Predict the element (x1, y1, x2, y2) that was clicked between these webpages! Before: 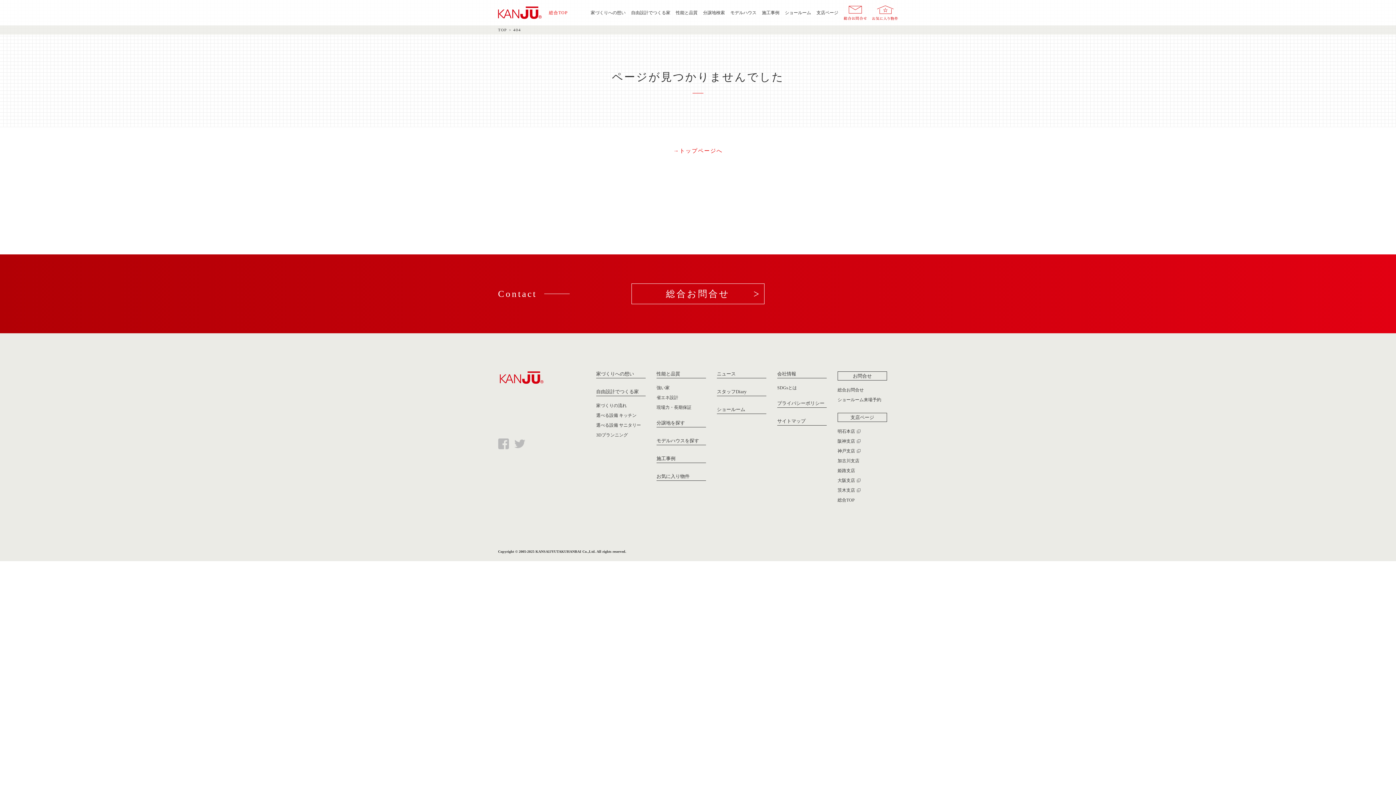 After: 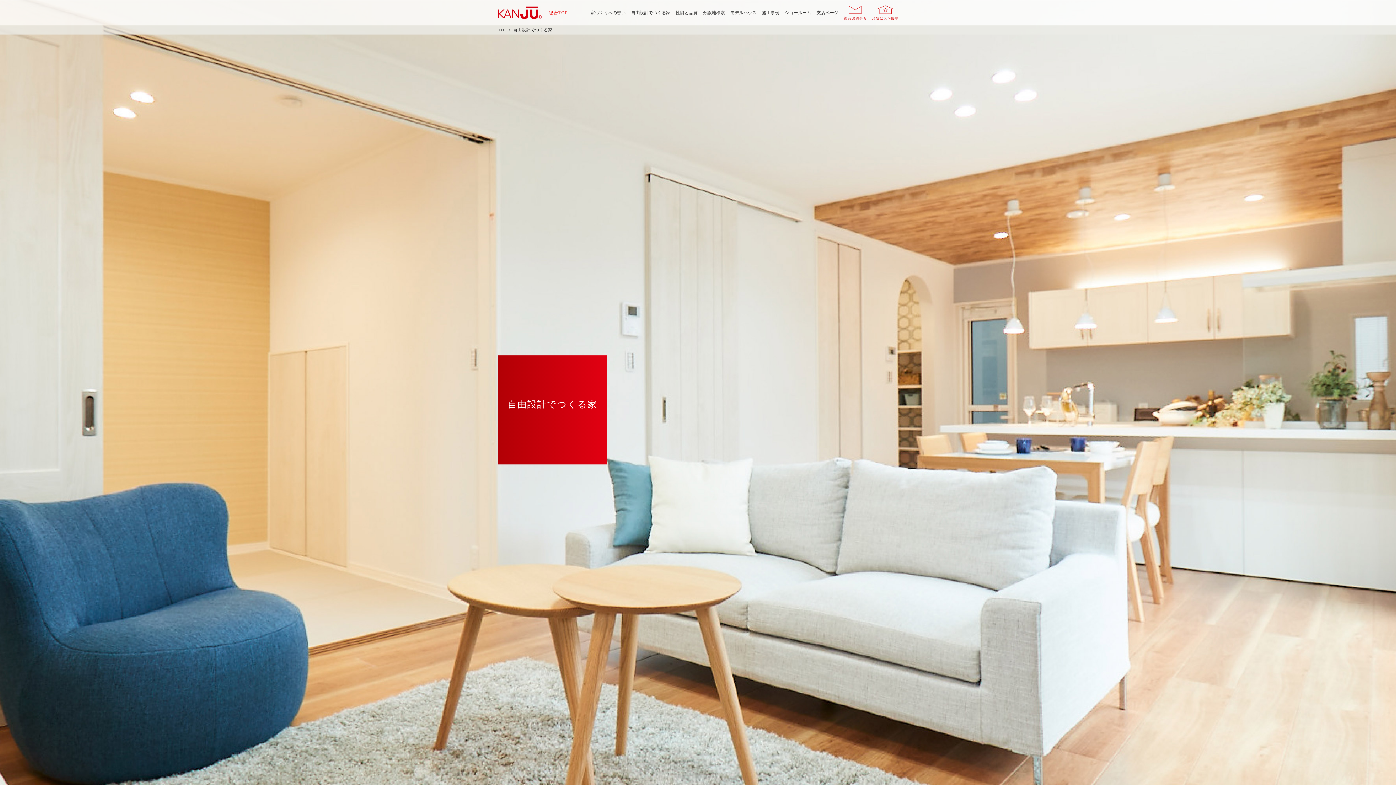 Action: bbox: (596, 389, 645, 396) label: 自由設計でつくる家